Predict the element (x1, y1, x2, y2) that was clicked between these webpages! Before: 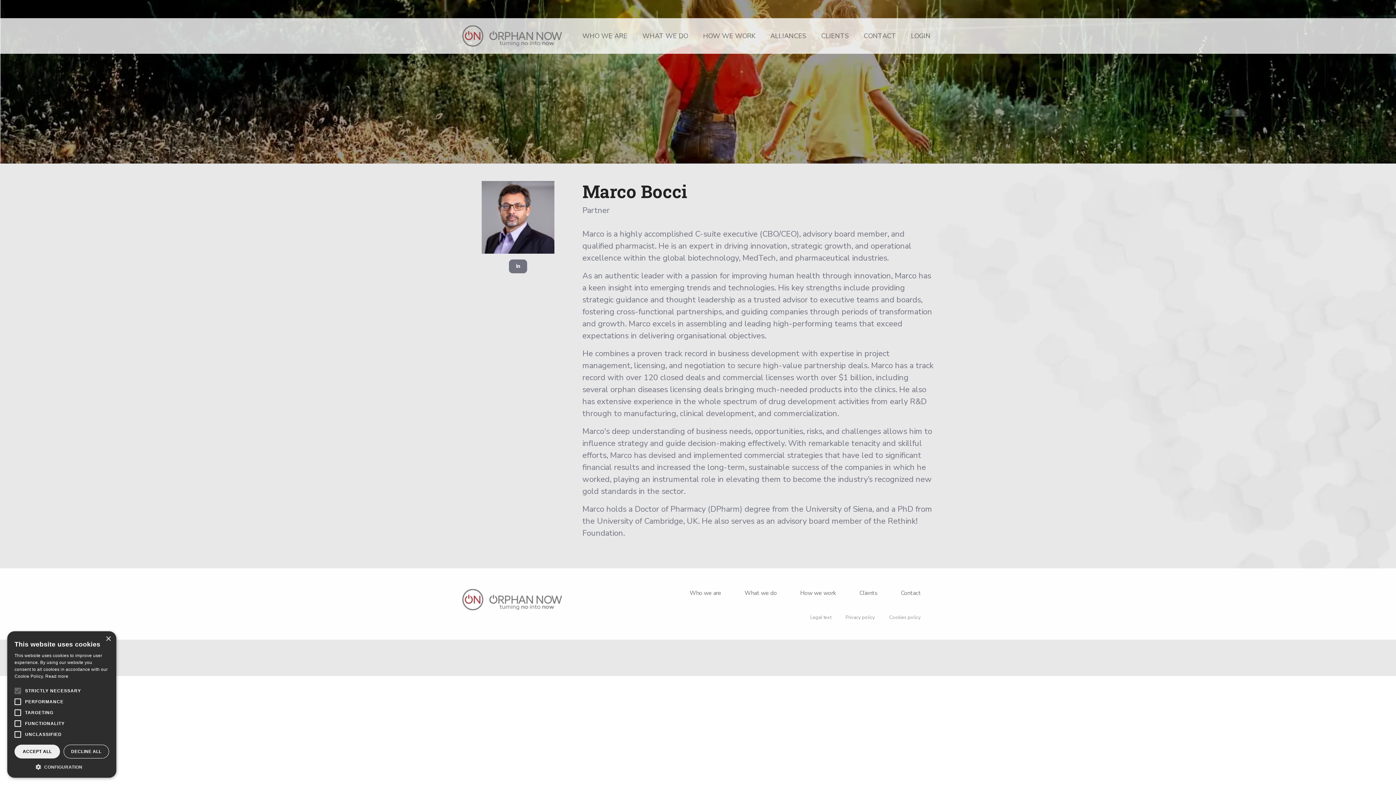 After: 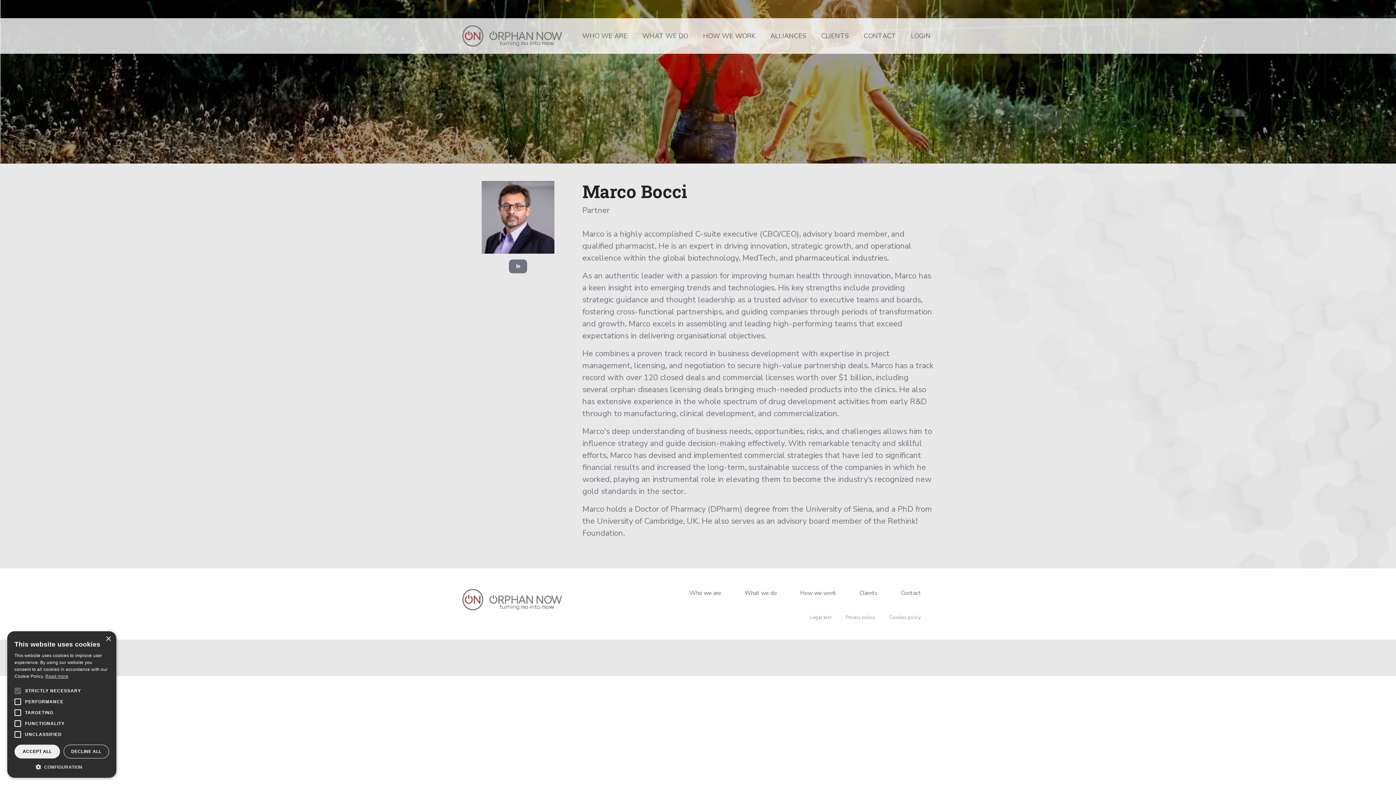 Action: label: Read more, opens a new window bbox: (45, 674, 68, 679)